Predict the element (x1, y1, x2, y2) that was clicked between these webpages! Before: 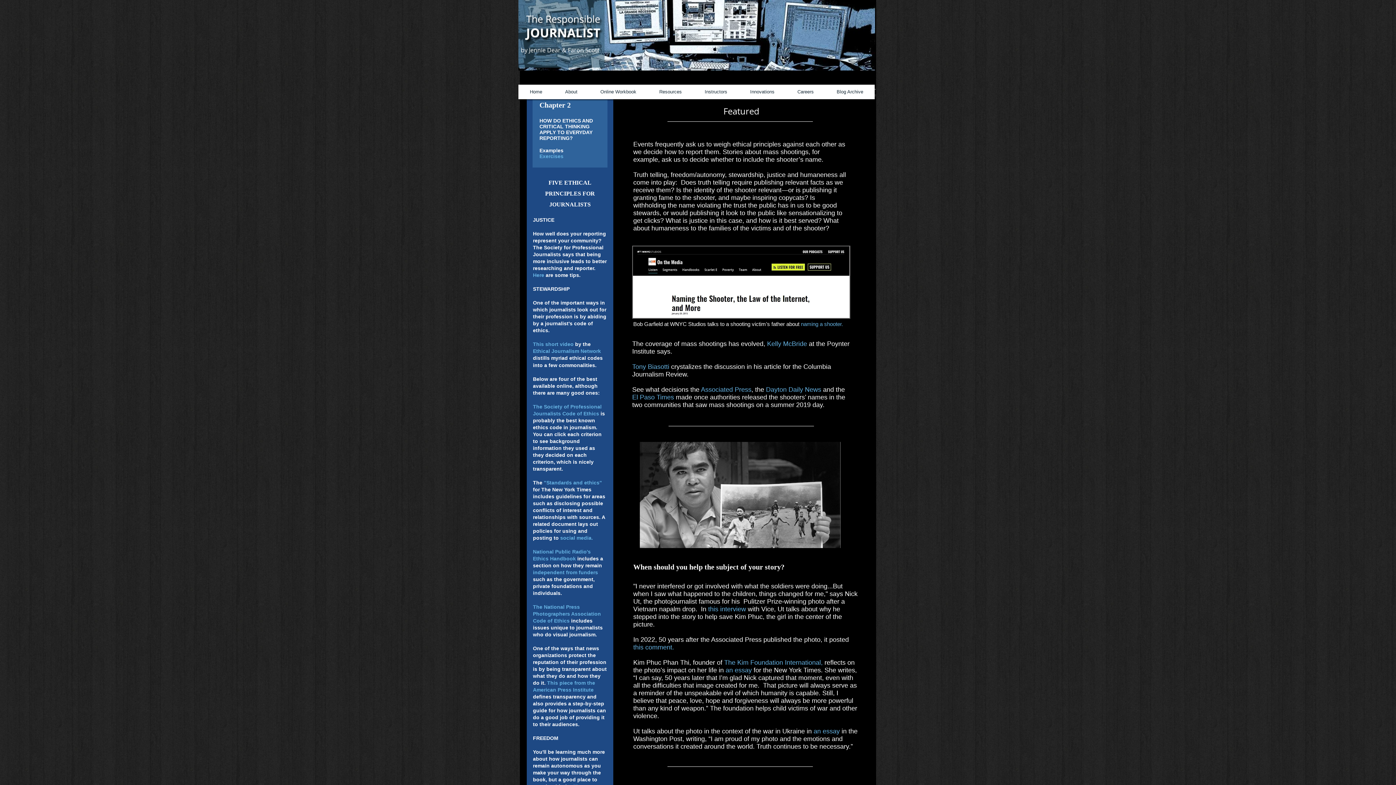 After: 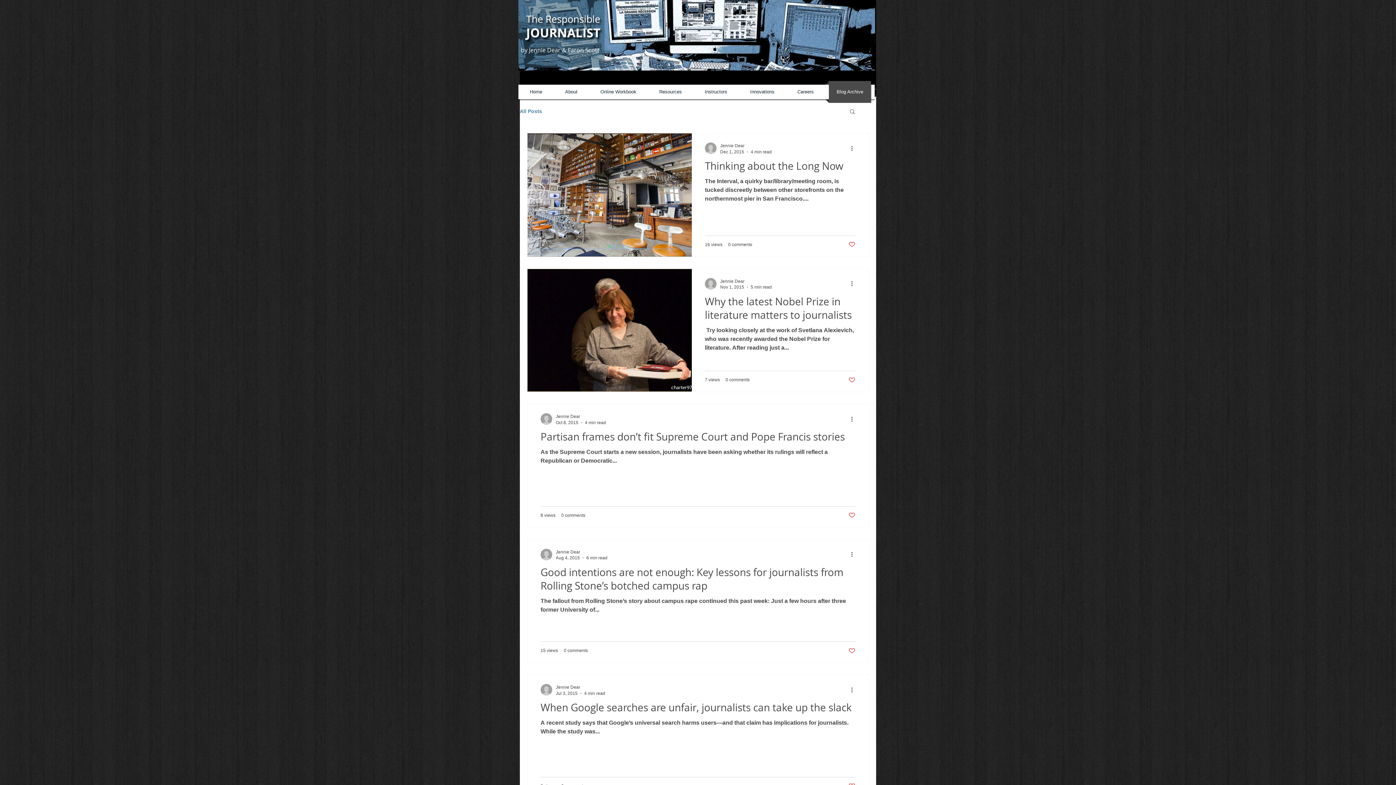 Action: label: Blog Archive bbox: (825, 81, 874, 102)